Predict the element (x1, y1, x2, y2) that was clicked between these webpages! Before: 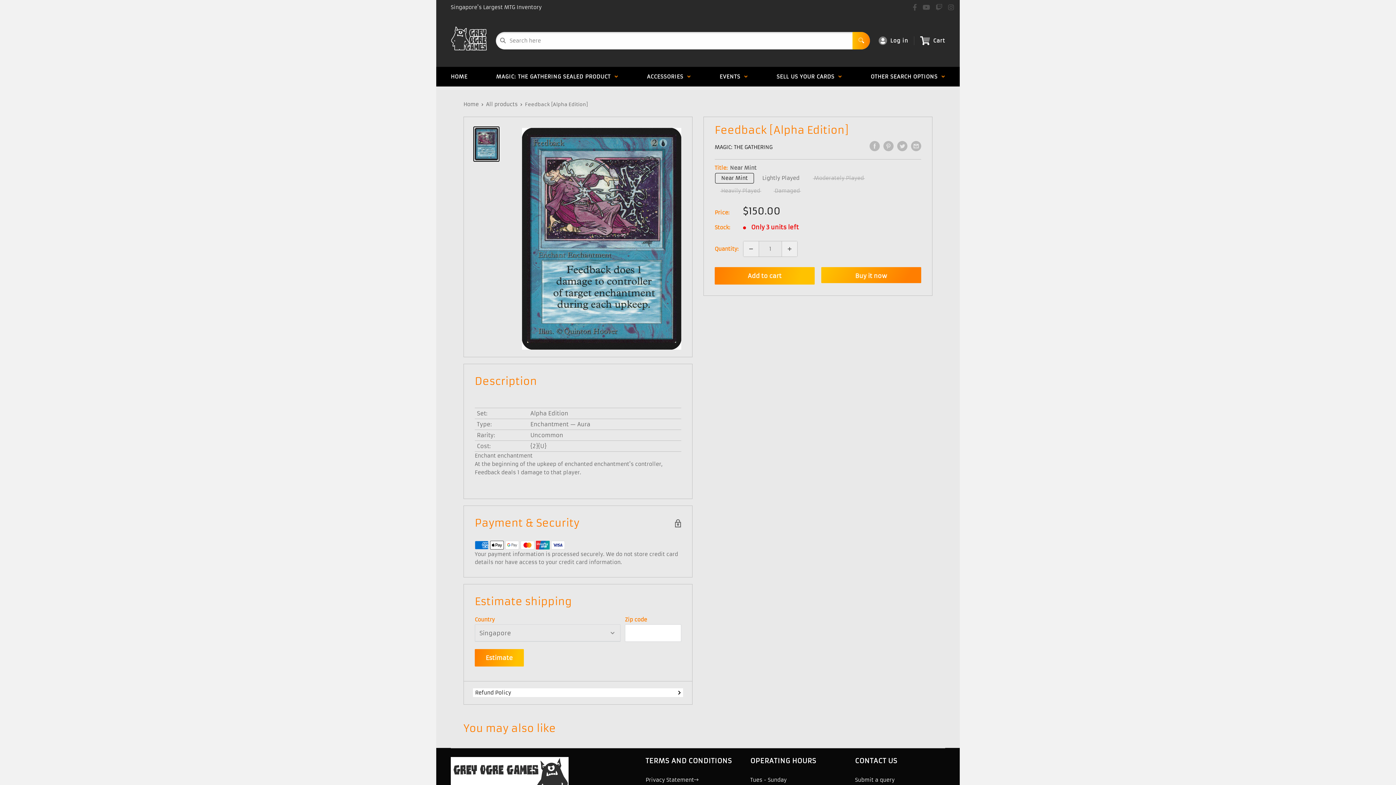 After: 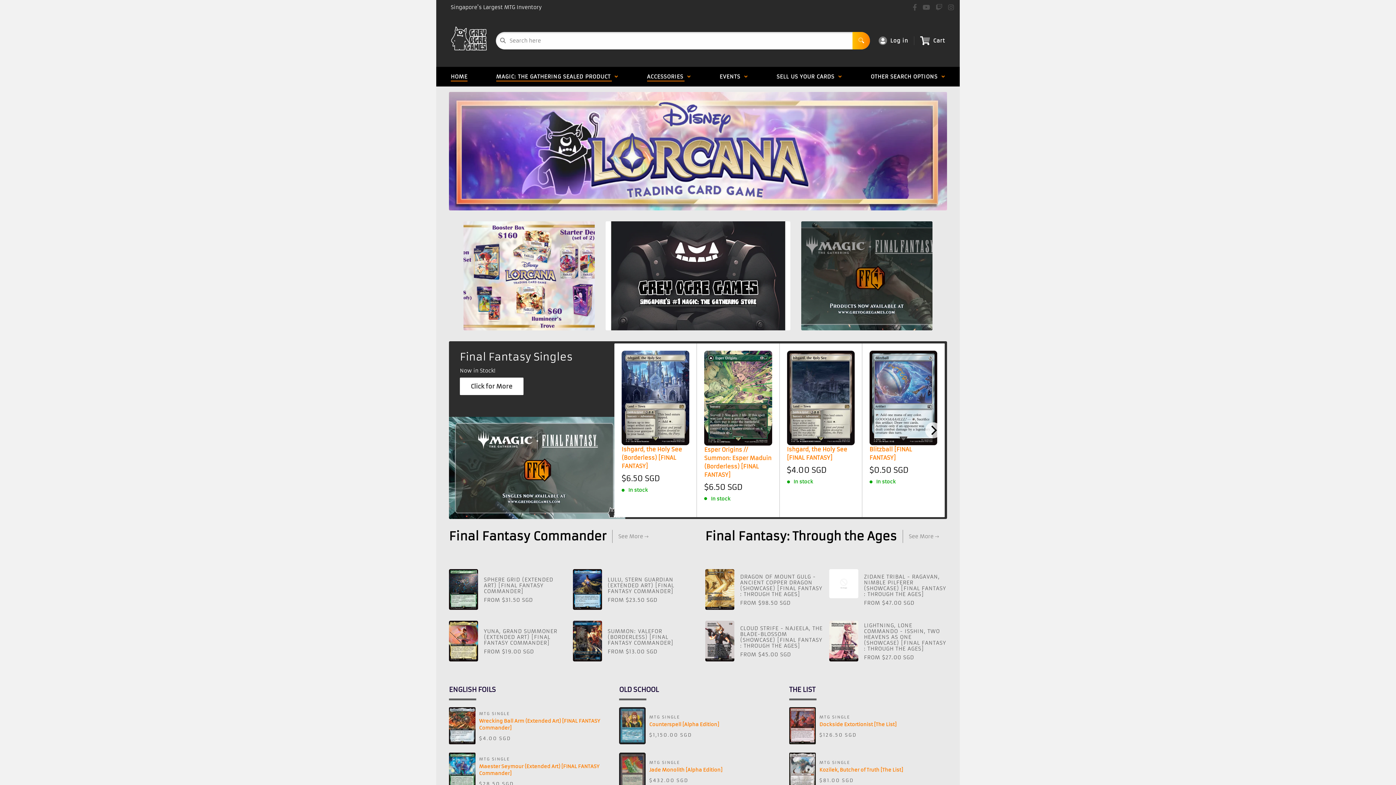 Action: label: MAGIC: THE GATHERING SEALED PRODUCT   bbox: (490, 66, 624, 86)